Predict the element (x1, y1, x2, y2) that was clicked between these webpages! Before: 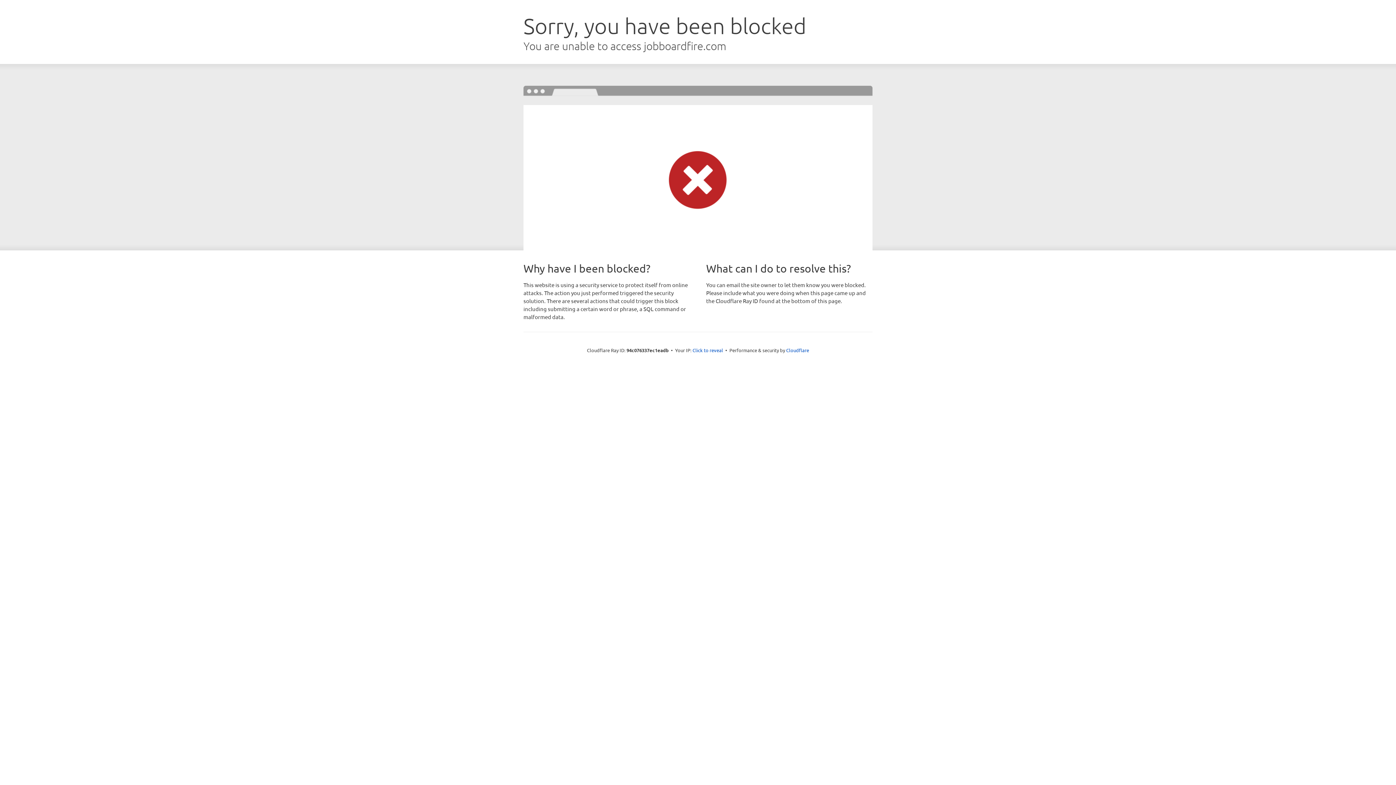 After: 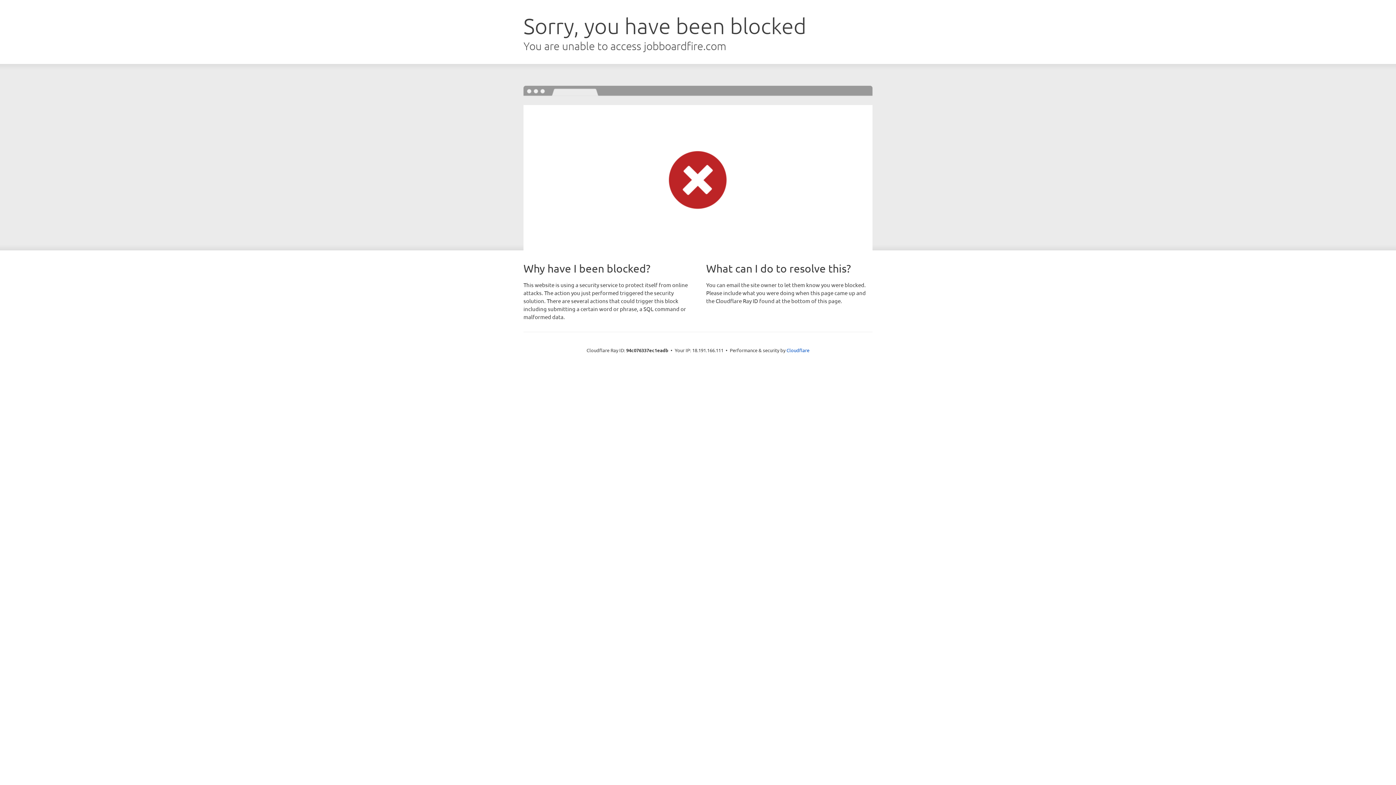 Action: bbox: (692, 346, 723, 353) label: Click to reveal